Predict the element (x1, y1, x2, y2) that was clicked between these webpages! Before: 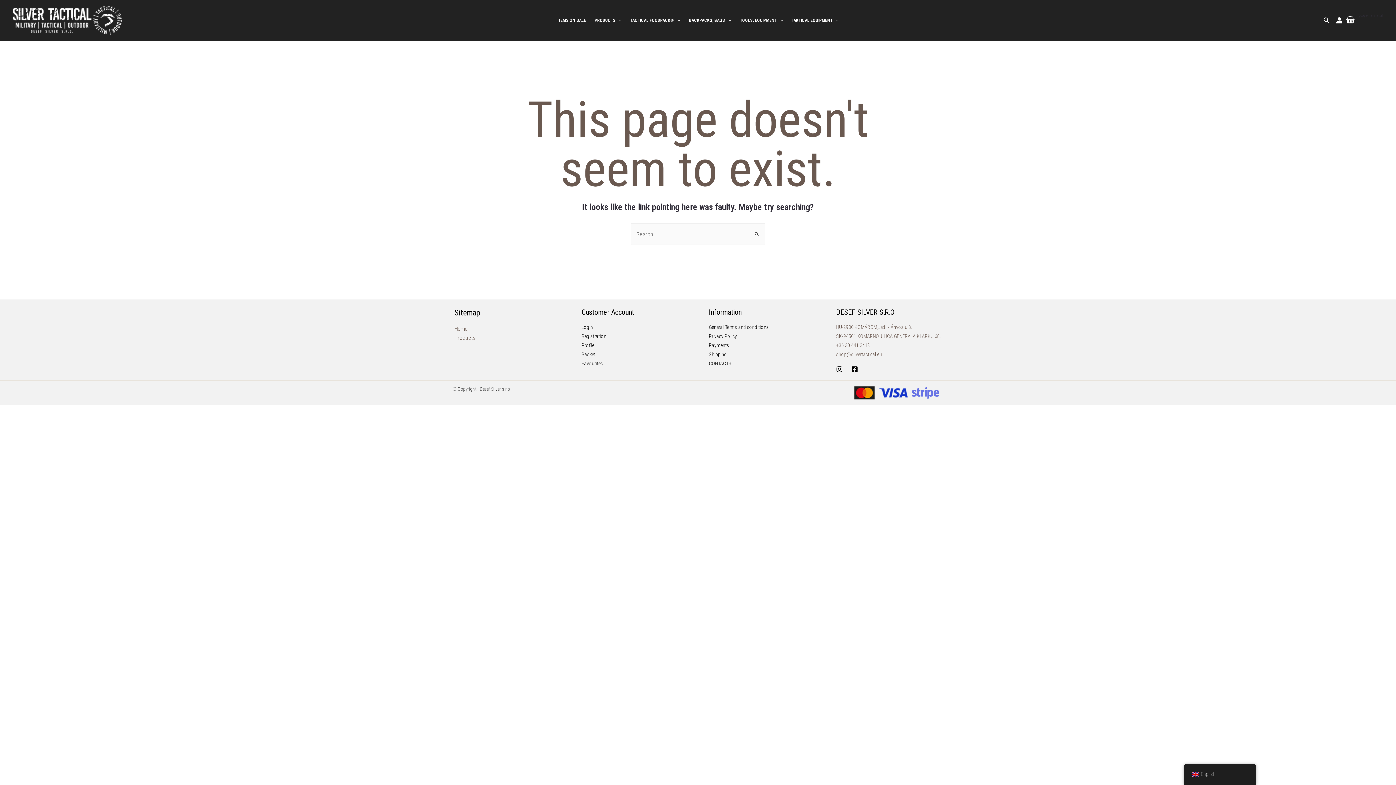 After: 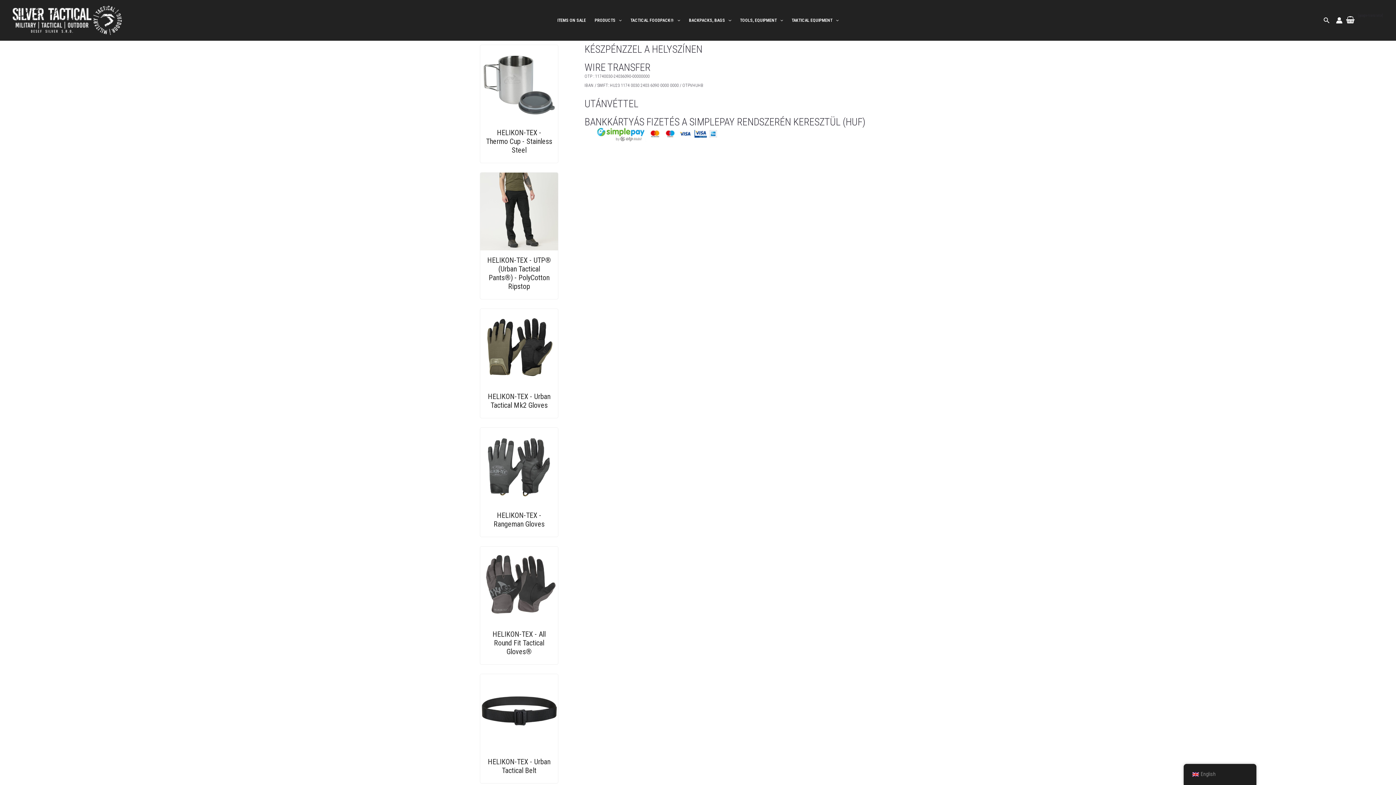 Action: bbox: (709, 342, 729, 348) label: Payments